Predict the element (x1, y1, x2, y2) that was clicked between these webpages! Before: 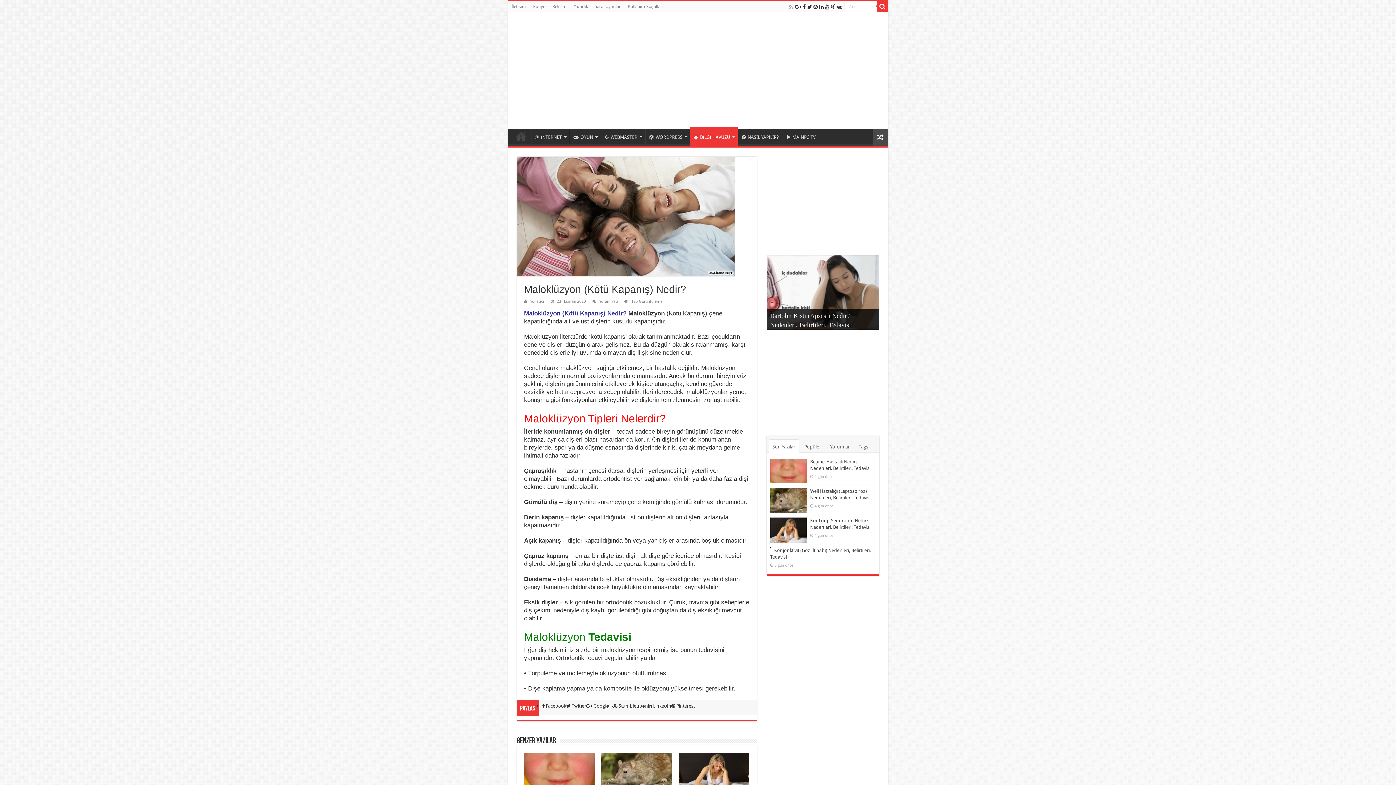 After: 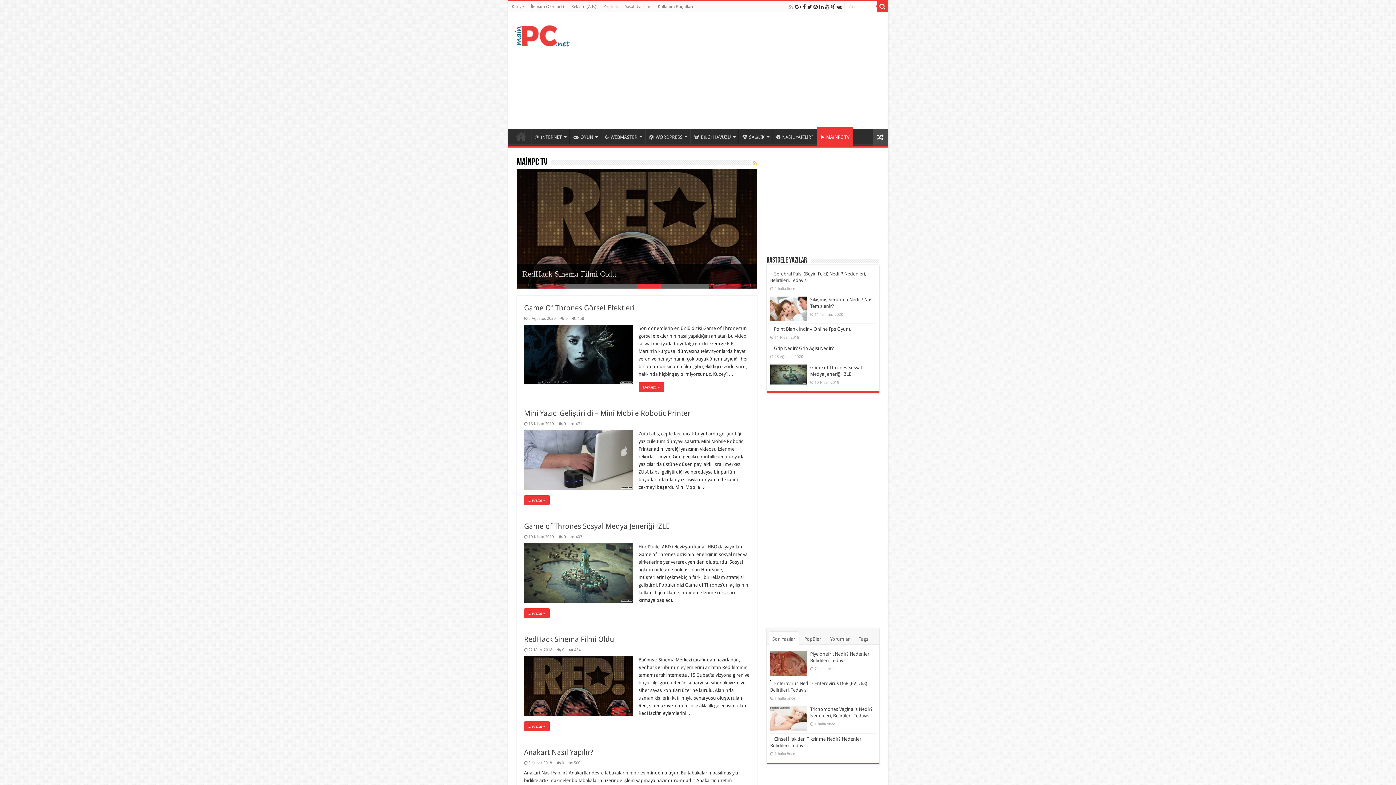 Action: bbox: (783, 128, 819, 144) label: MAİNPC TV